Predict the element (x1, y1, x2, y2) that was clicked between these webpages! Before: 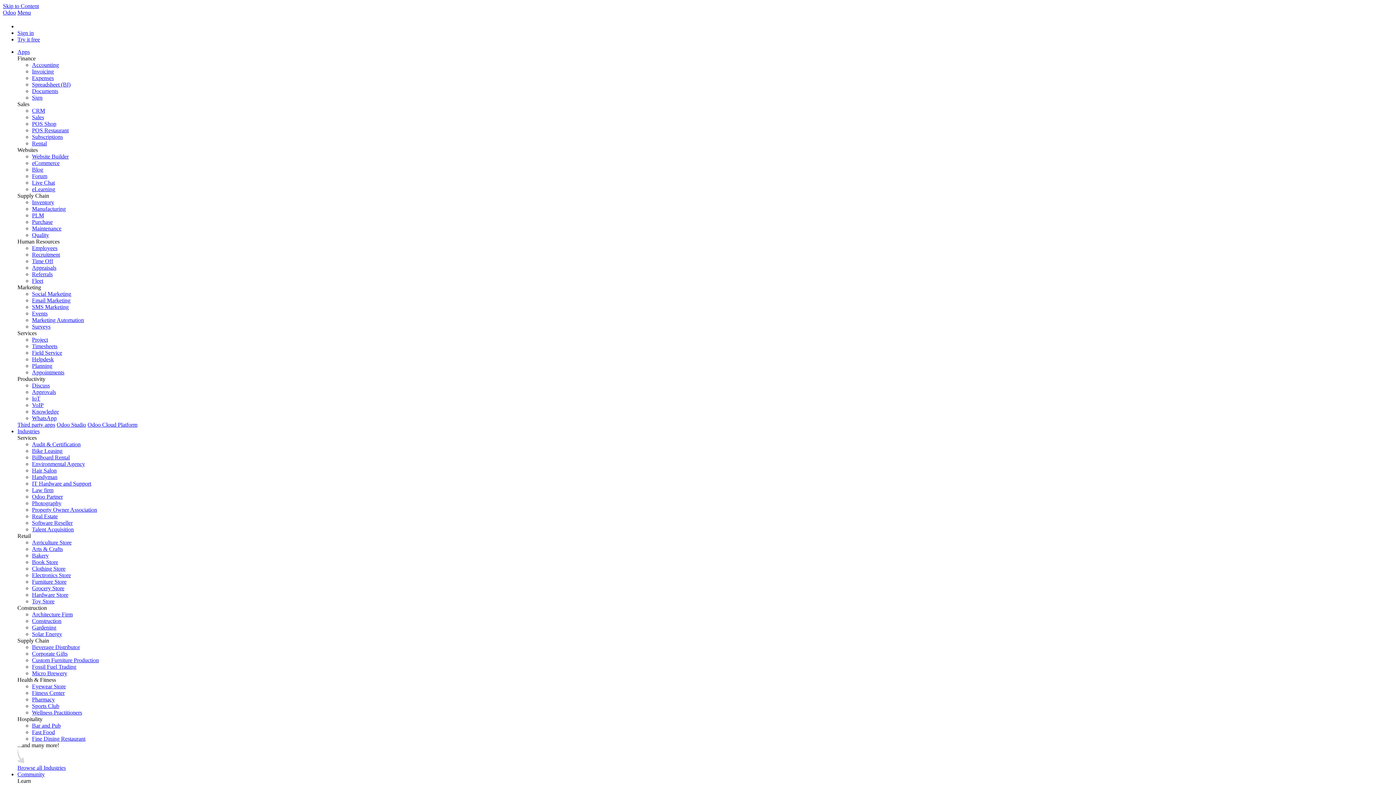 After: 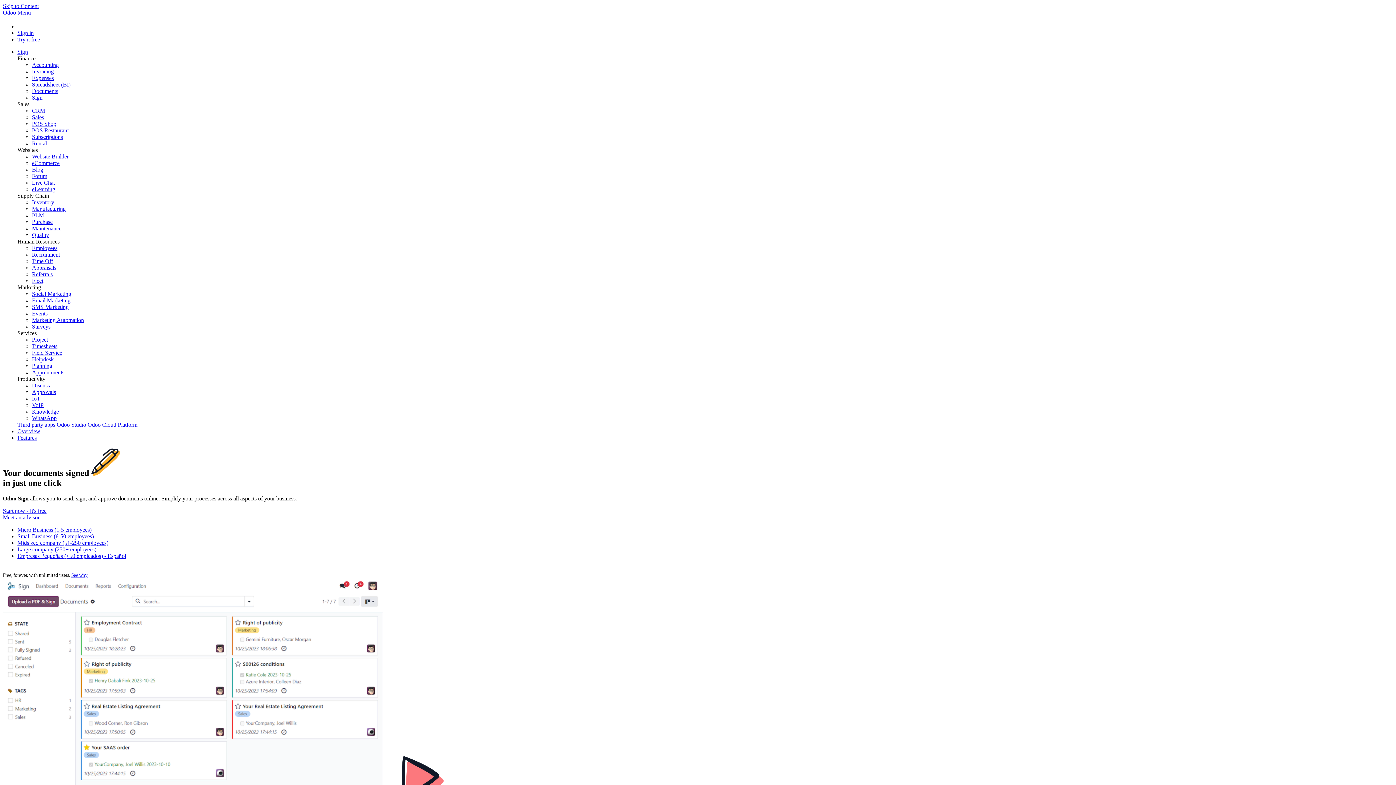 Action: bbox: (32, 94, 42, 100) label: Sign